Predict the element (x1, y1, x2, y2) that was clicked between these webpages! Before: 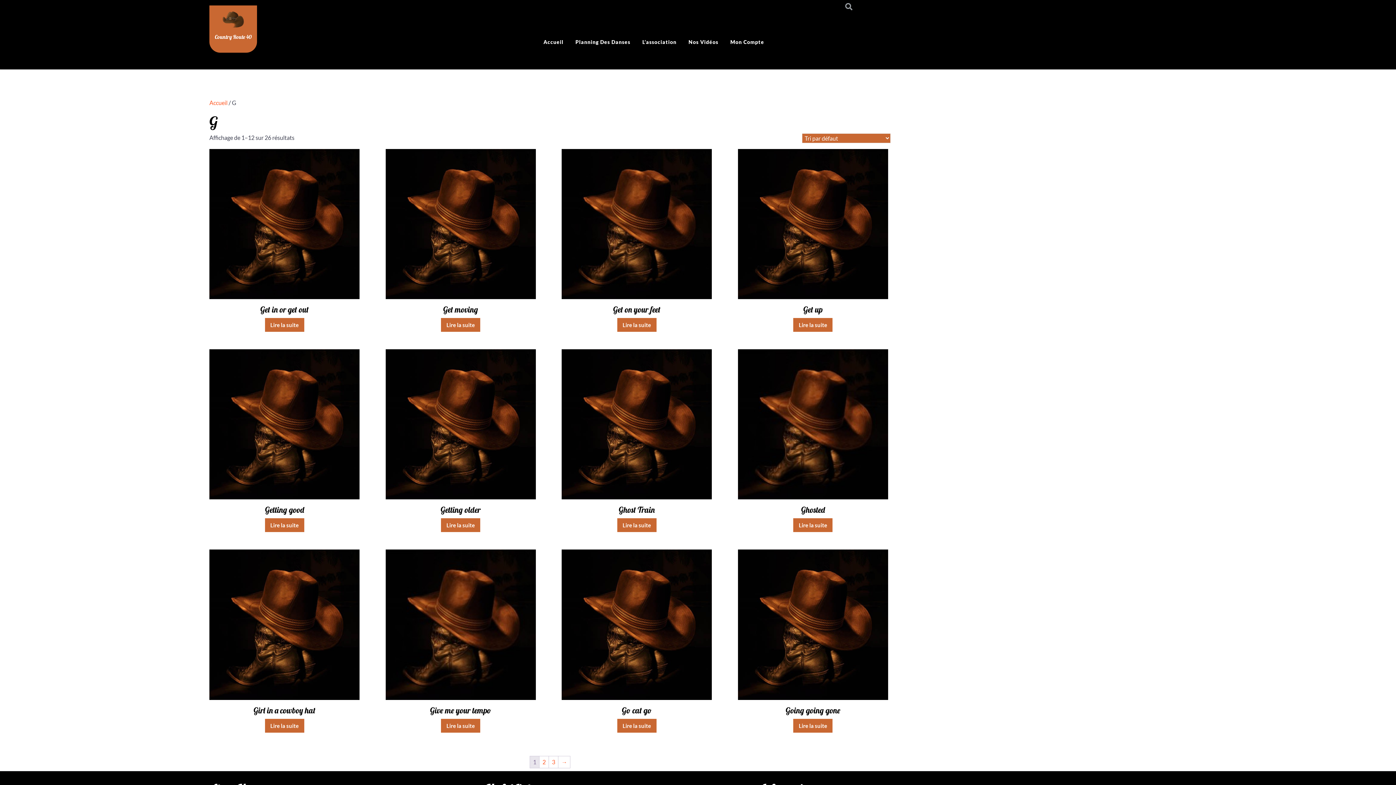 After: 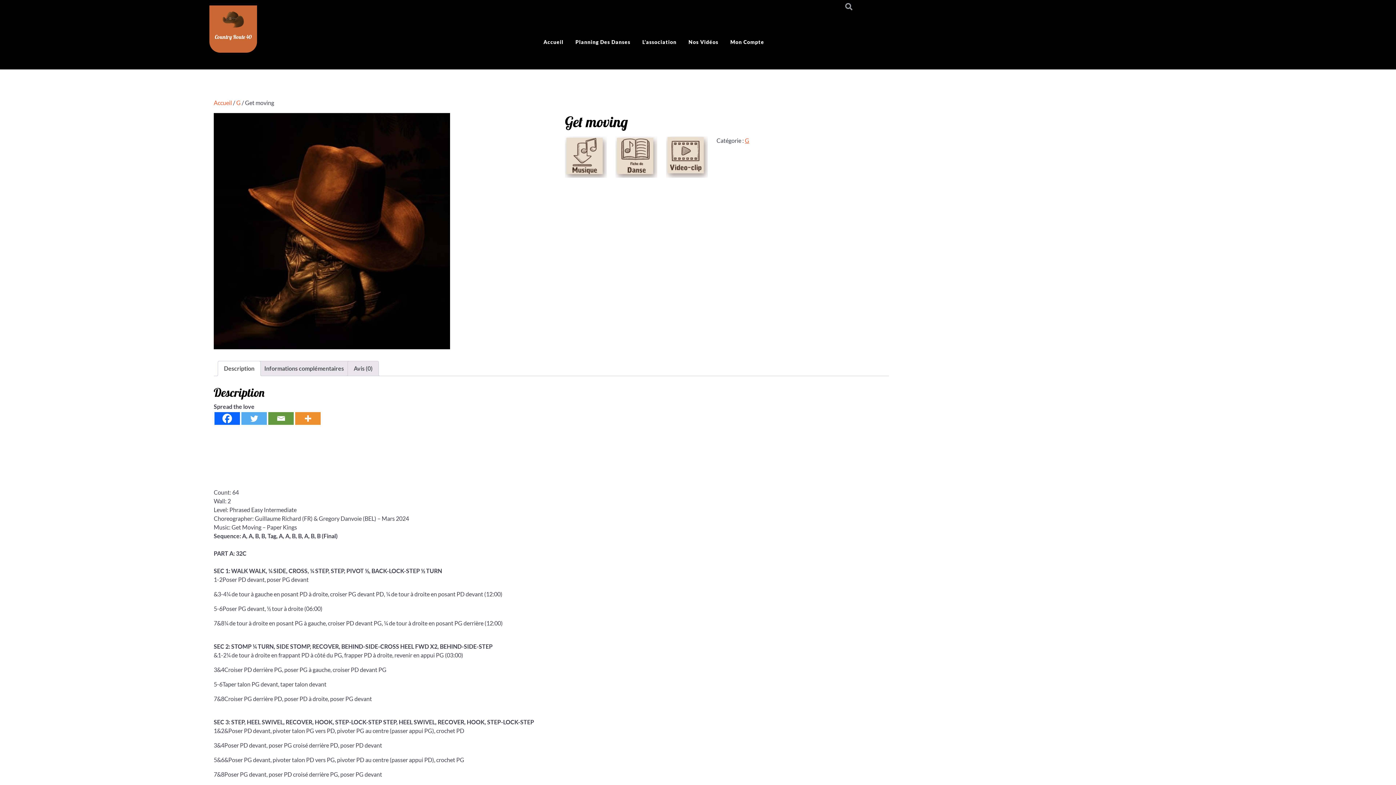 Action: label: Get moving bbox: (385, 149, 535, 318)